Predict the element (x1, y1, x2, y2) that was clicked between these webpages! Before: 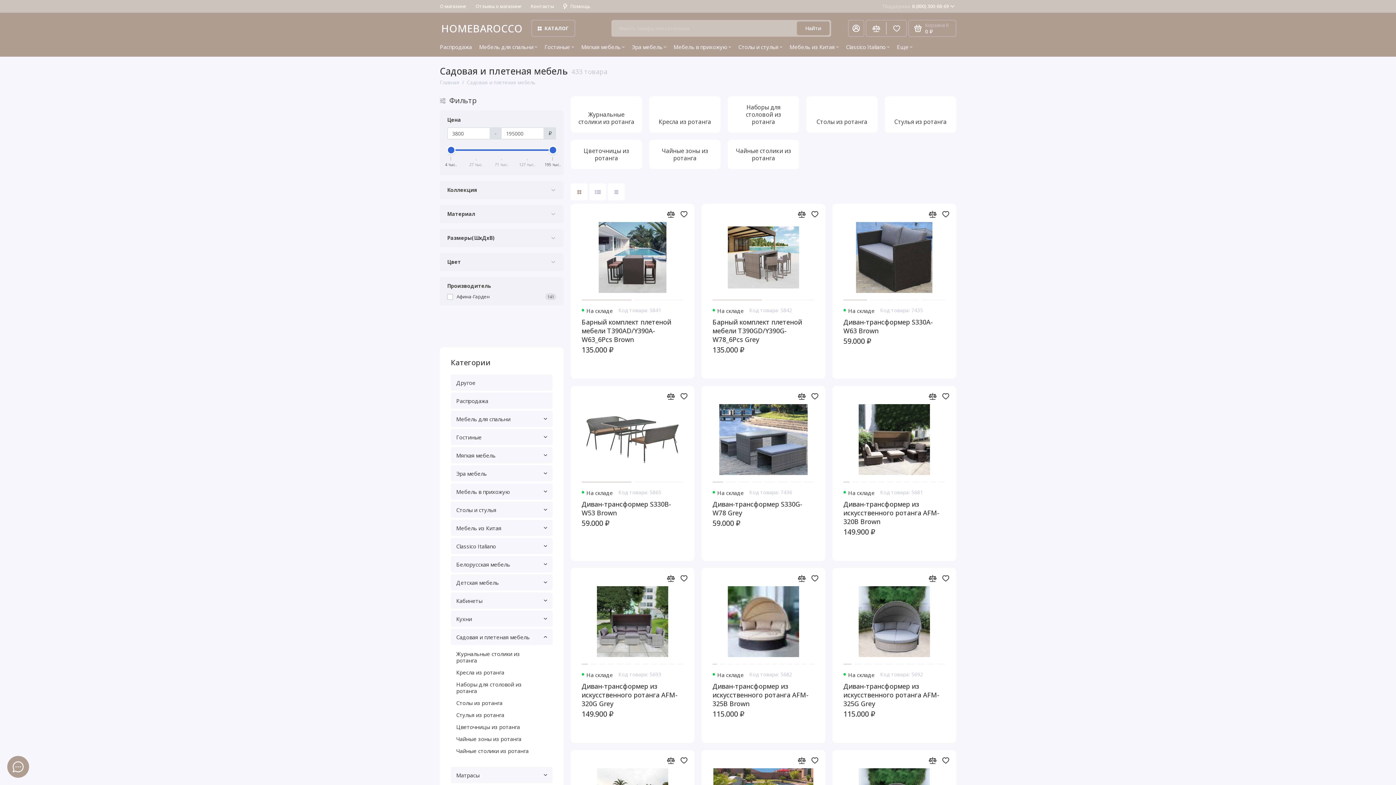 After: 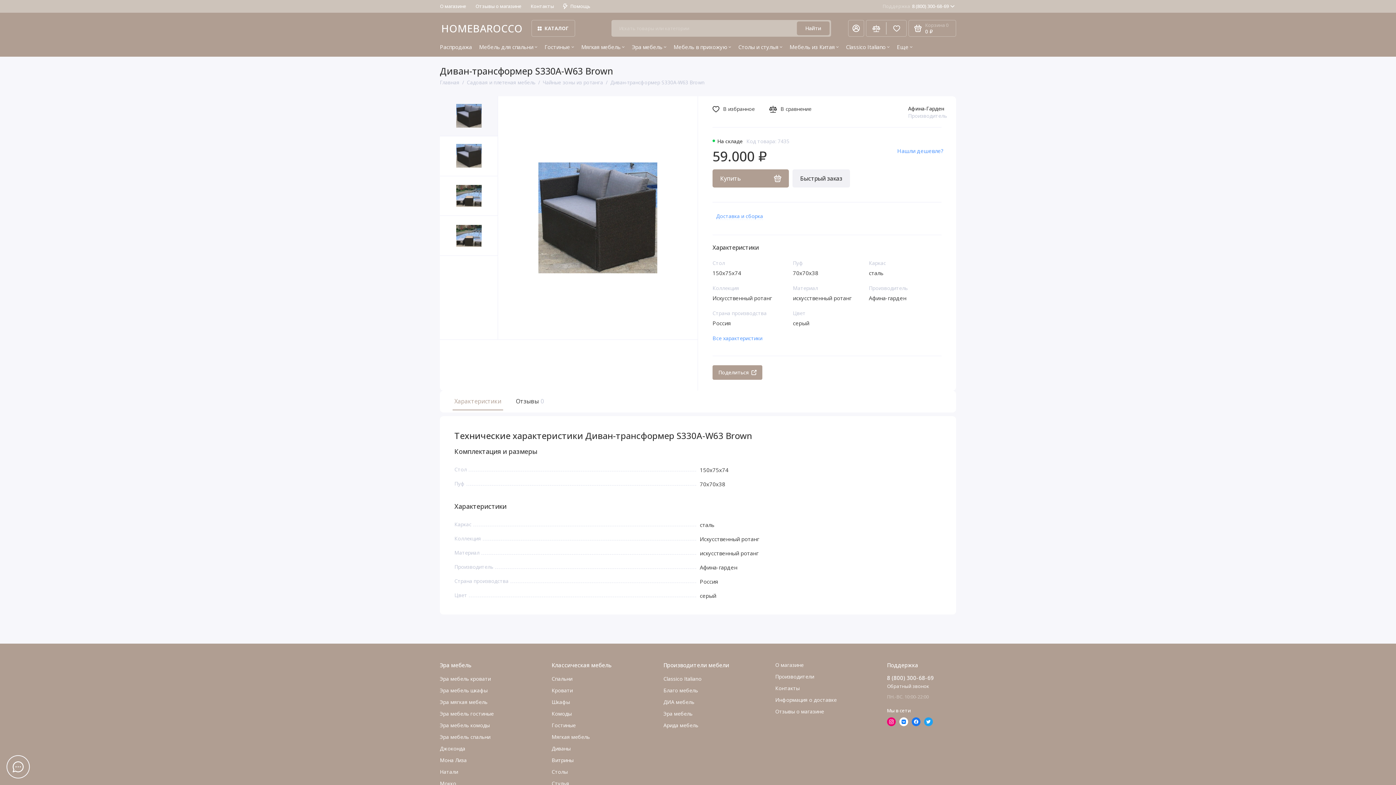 Action: label: Диван-трансформер S330A-W63 Brown bbox: (843, 317, 945, 335)